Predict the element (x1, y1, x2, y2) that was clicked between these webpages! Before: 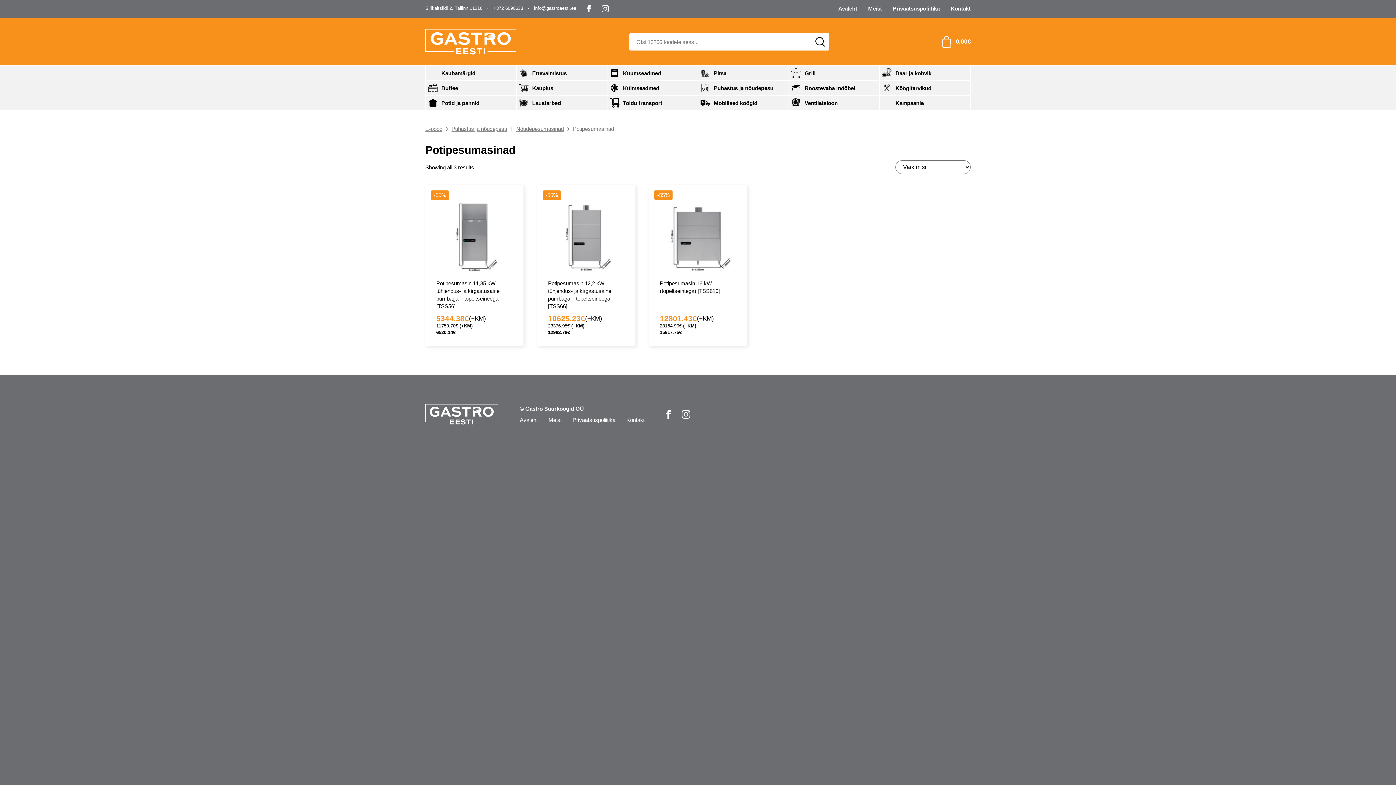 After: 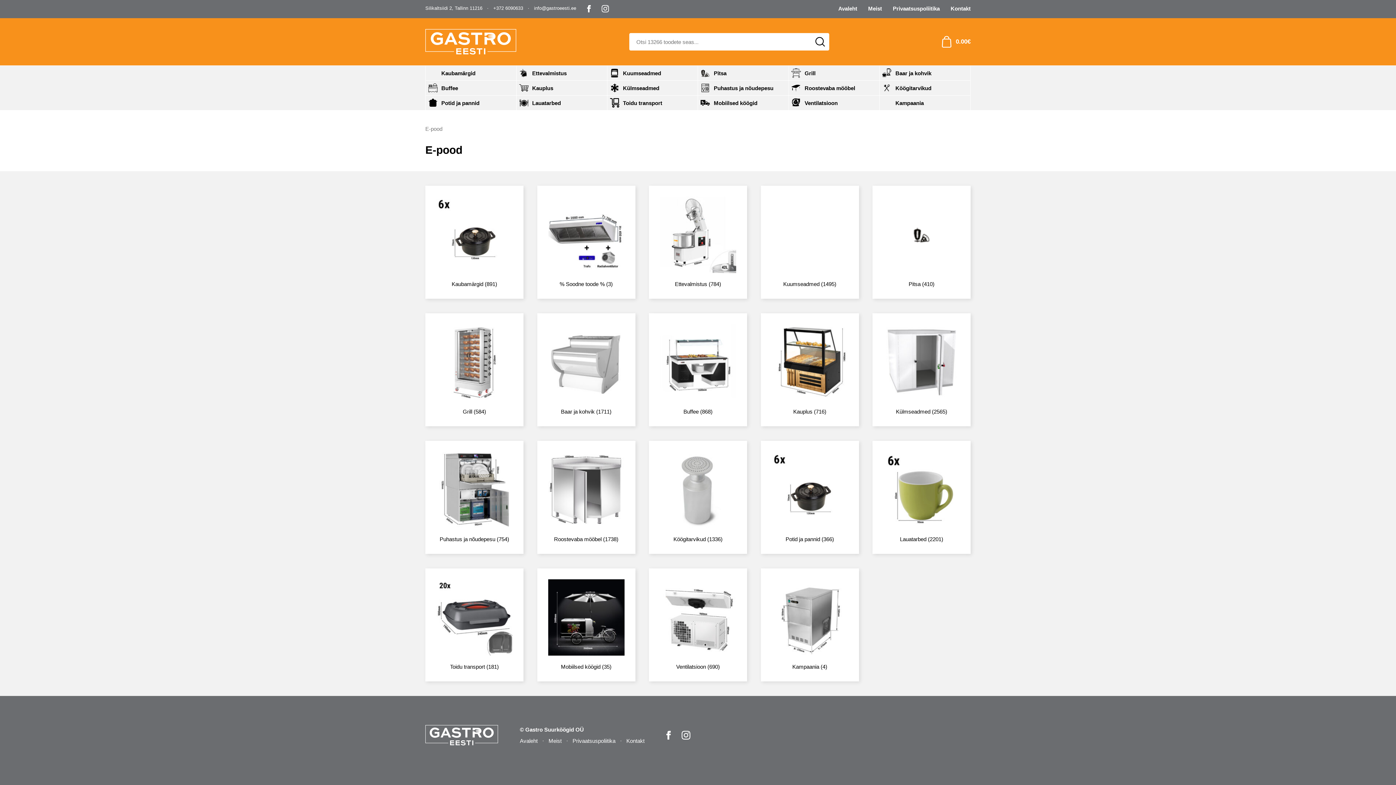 Action: label: E-pood bbox: (425, 125, 442, 132)